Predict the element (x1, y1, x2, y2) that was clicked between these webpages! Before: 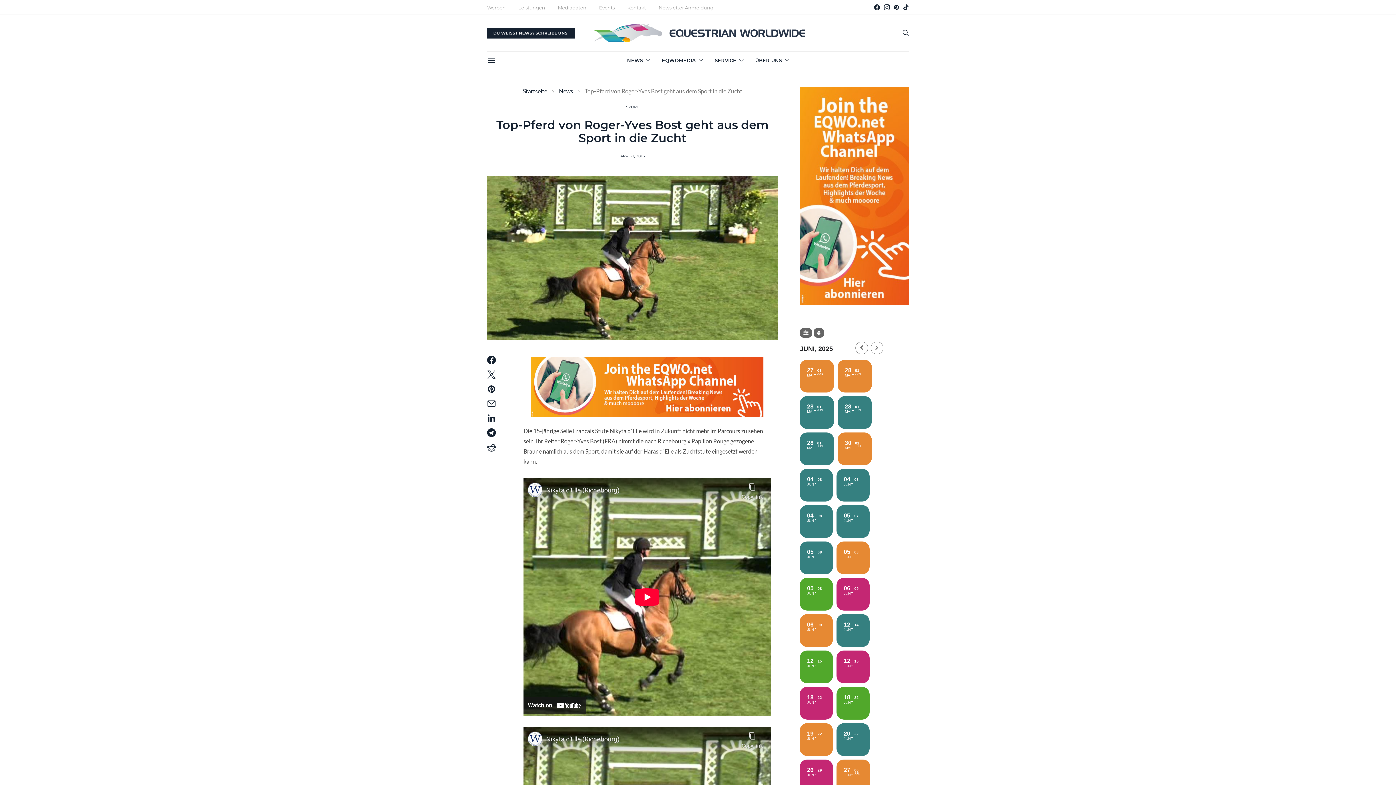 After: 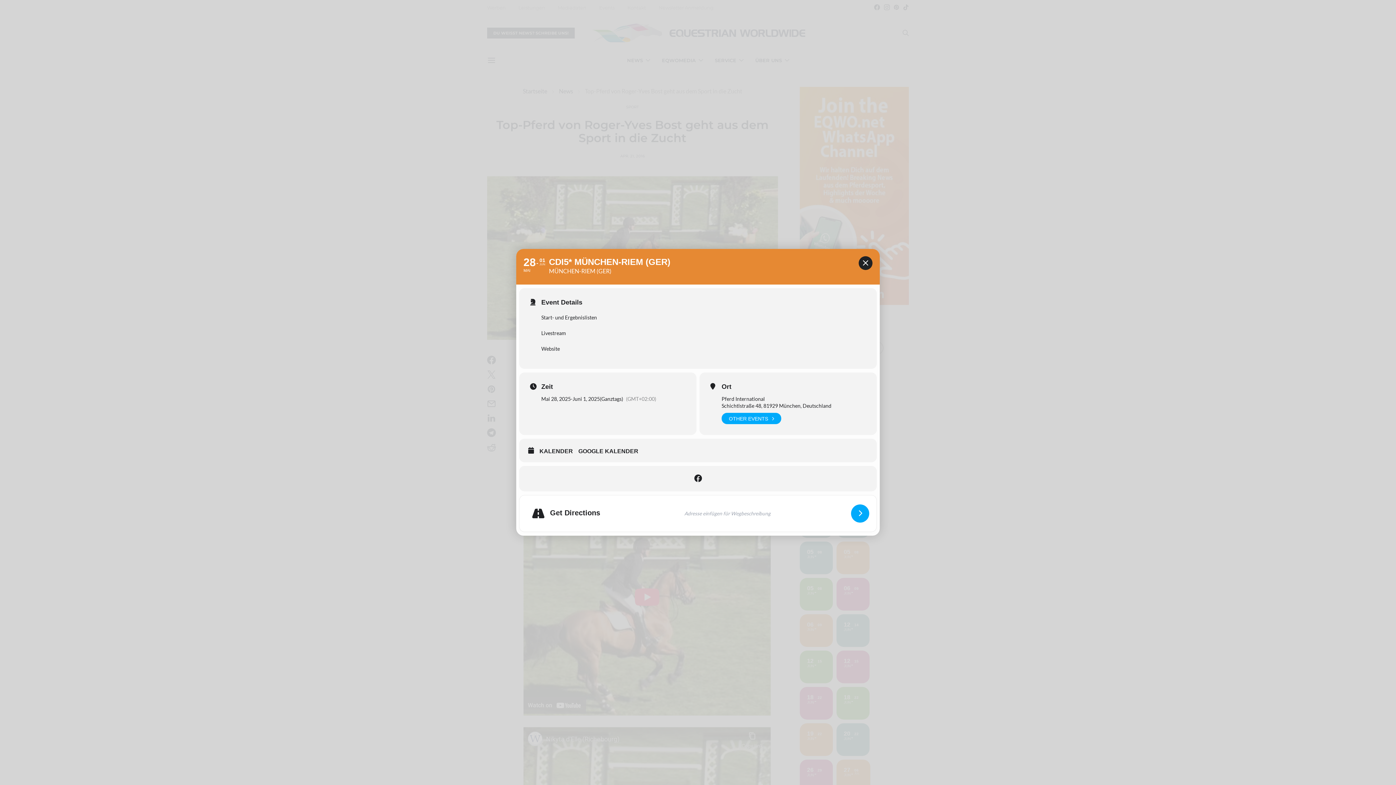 Action: label: 28
MAI
01
JUN bbox: (837, 360, 872, 392)